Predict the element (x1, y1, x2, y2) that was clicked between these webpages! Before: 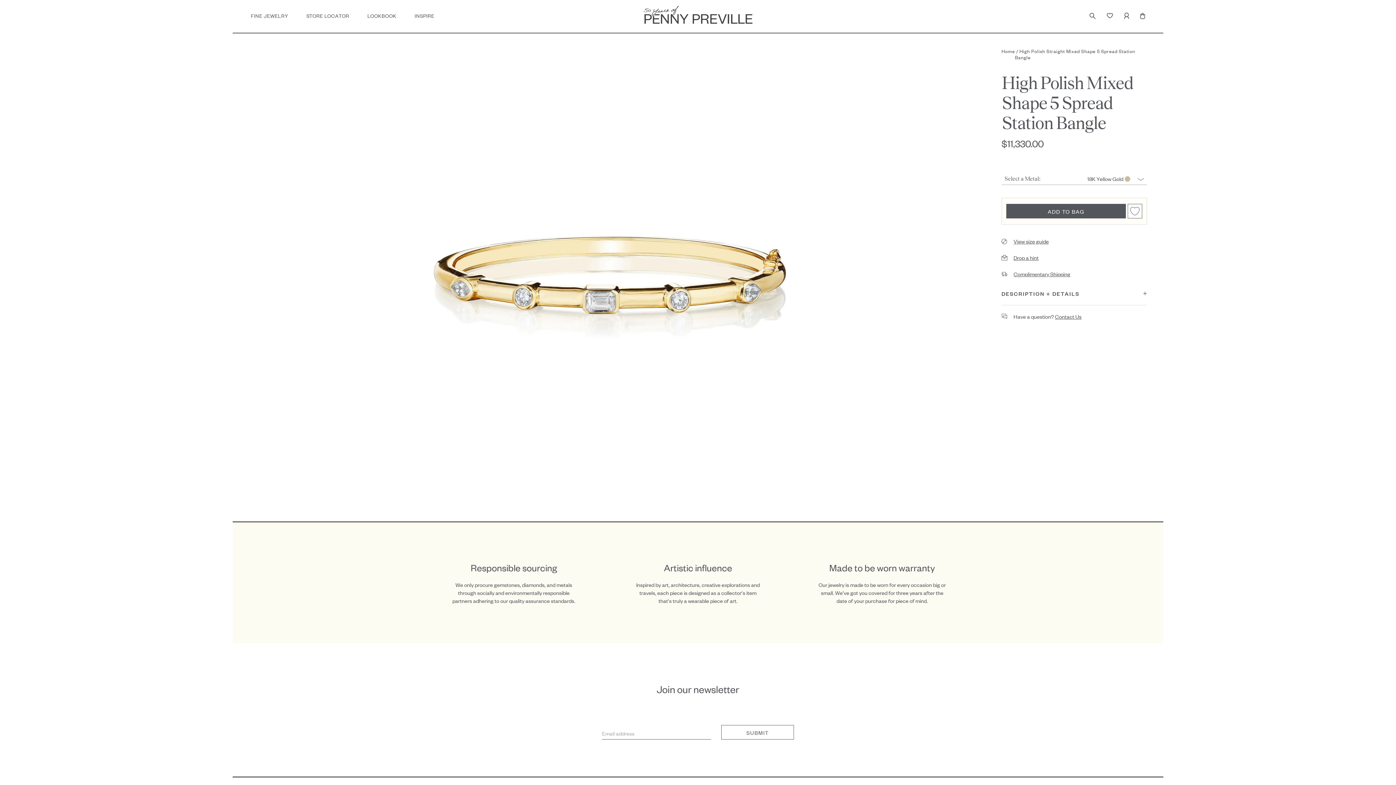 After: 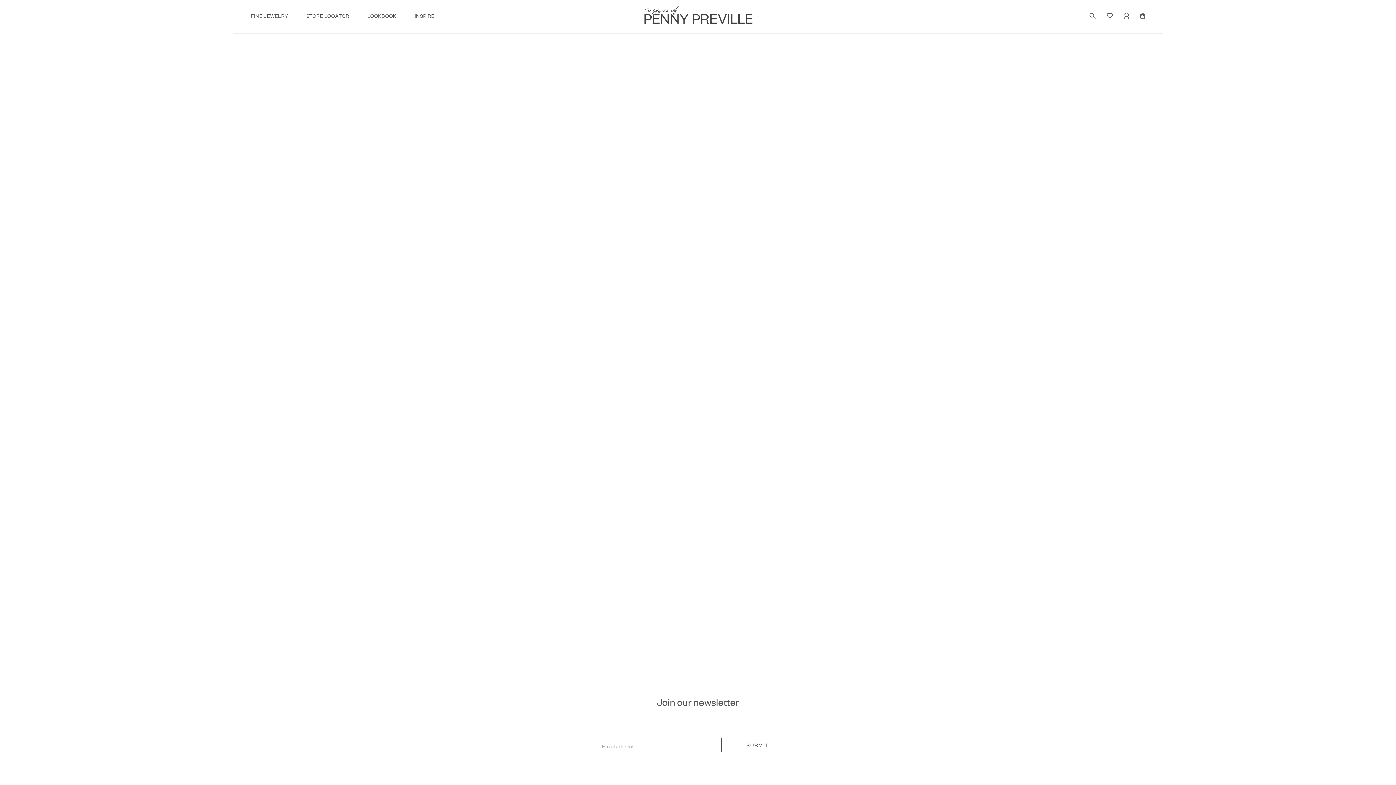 Action: label: LOOKBOOK bbox: (367, 12, 396, 19)